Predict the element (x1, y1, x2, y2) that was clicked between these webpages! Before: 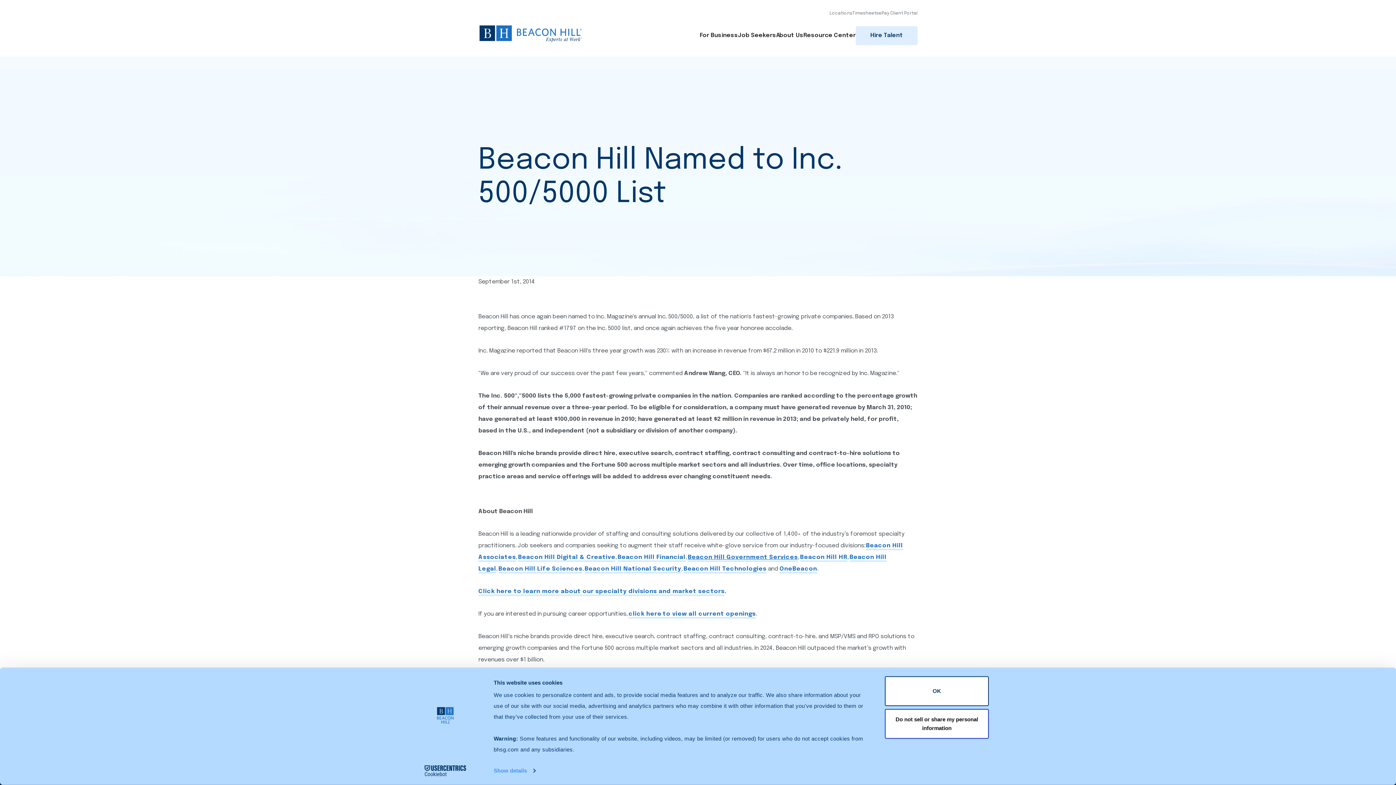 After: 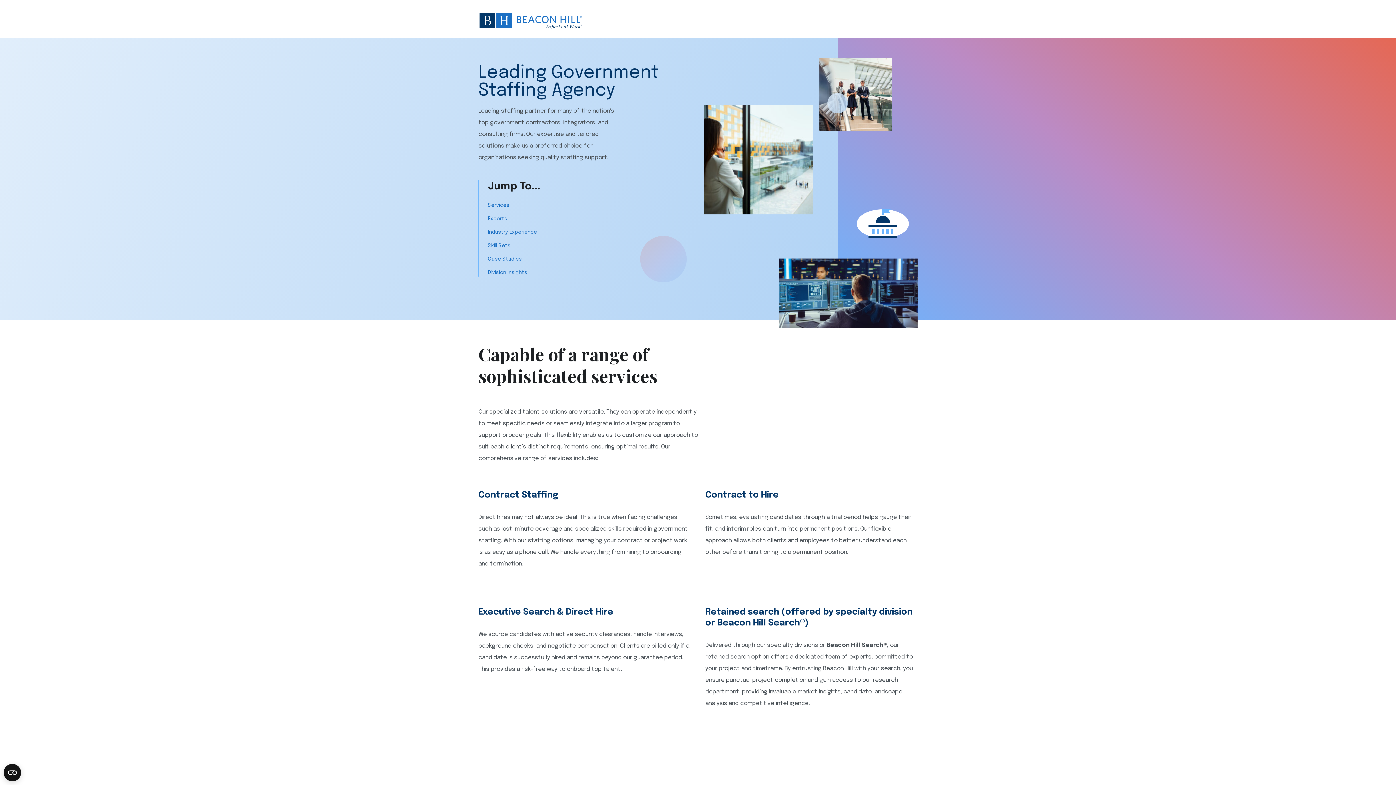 Action: label: Beacon Hill Government Services bbox: (687, 554, 798, 562)